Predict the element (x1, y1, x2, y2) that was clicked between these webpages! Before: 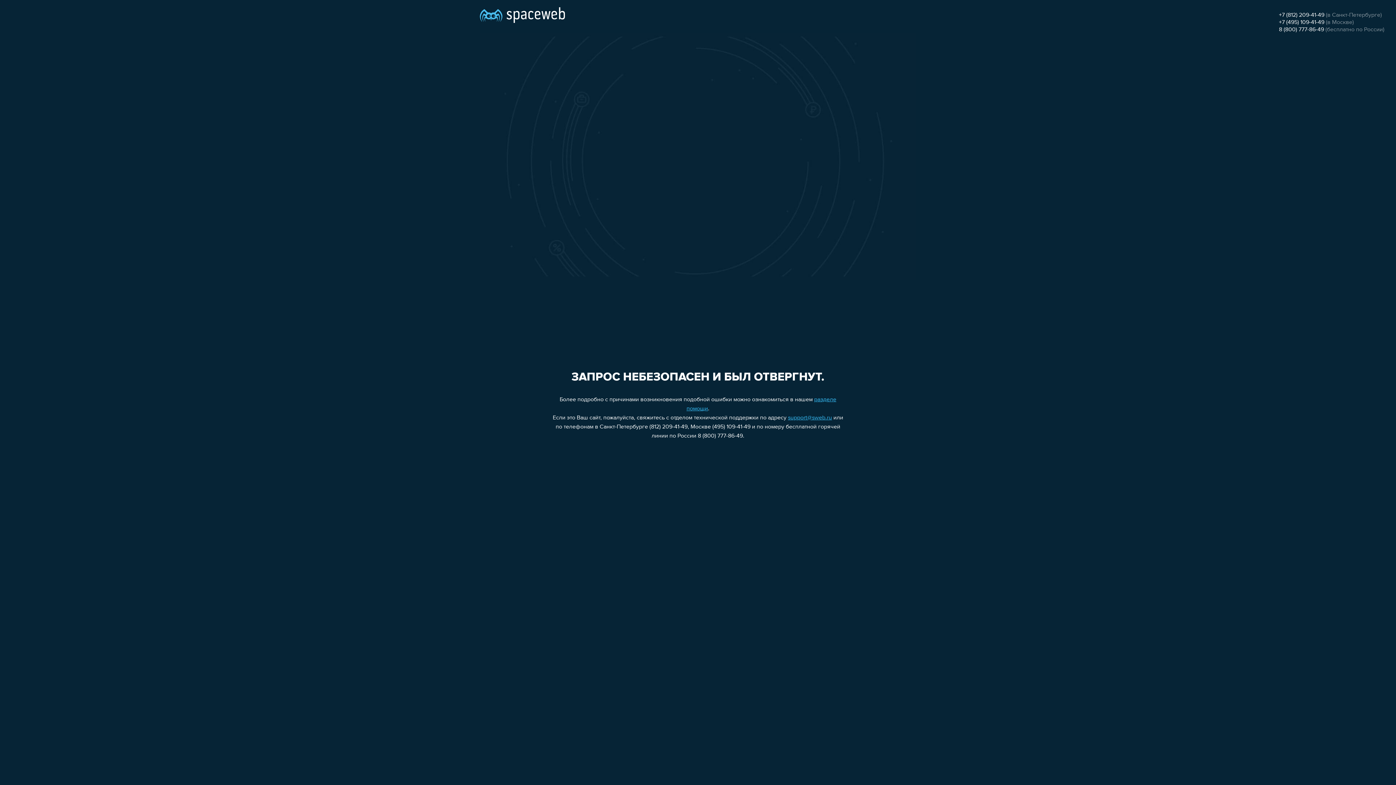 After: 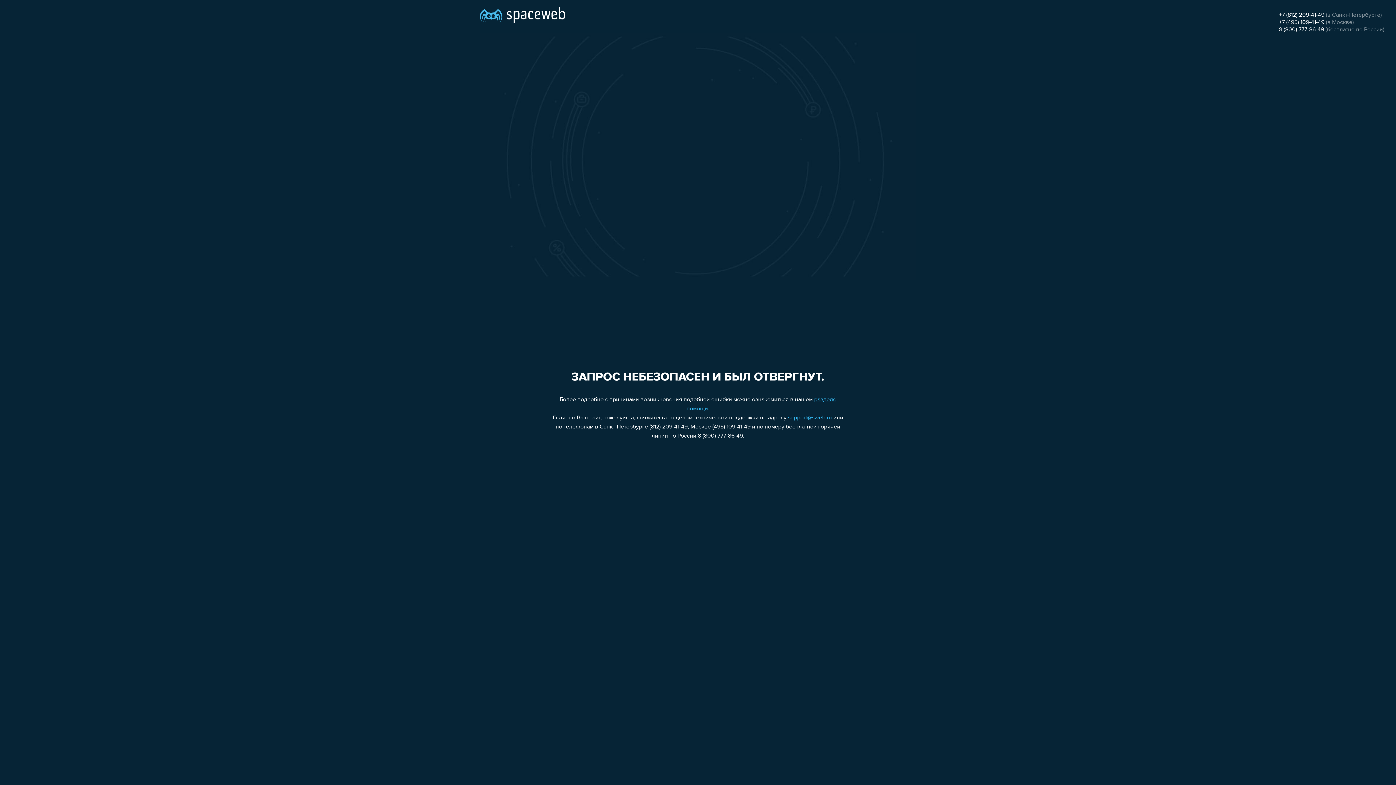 Action: label: +7 (812) 209-41-49 bbox: (1279, 12, 1324, 18)